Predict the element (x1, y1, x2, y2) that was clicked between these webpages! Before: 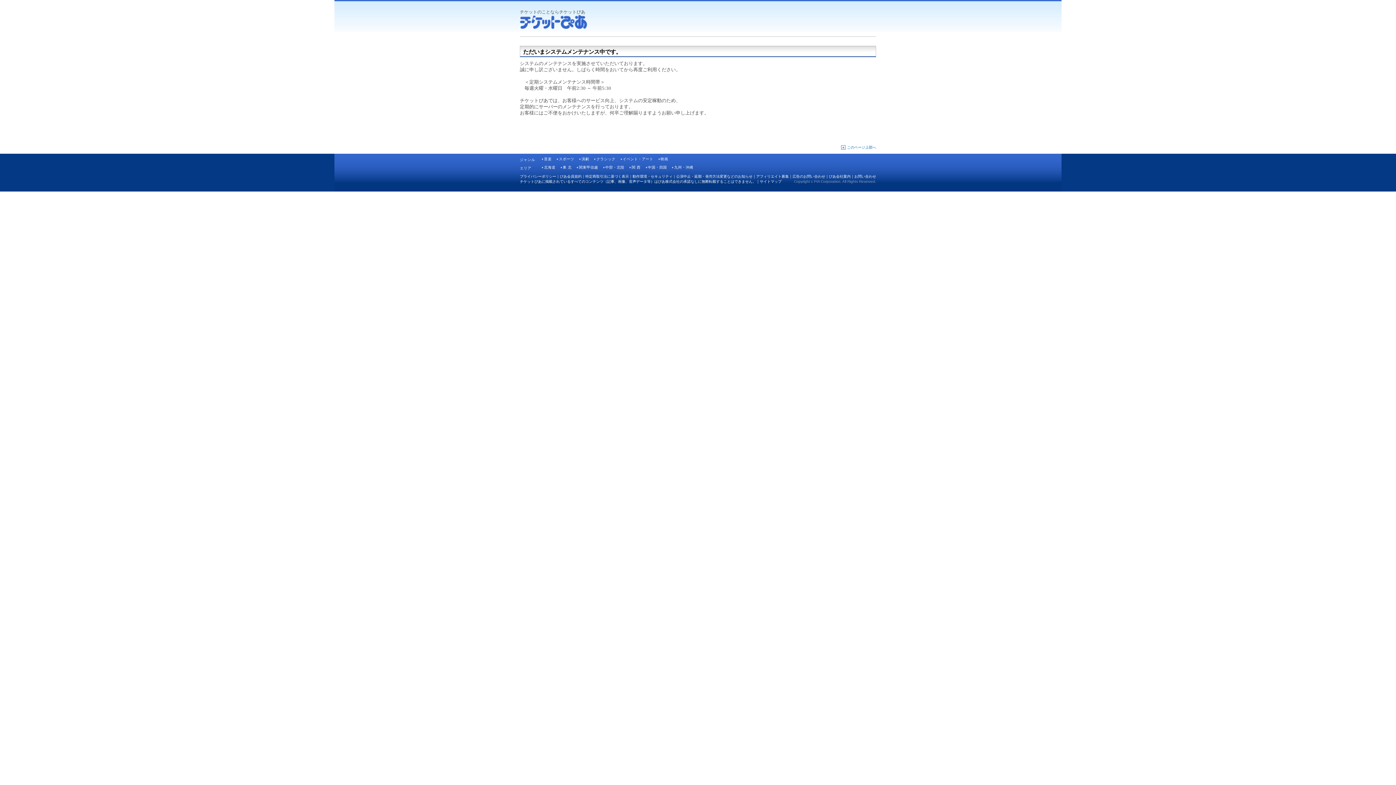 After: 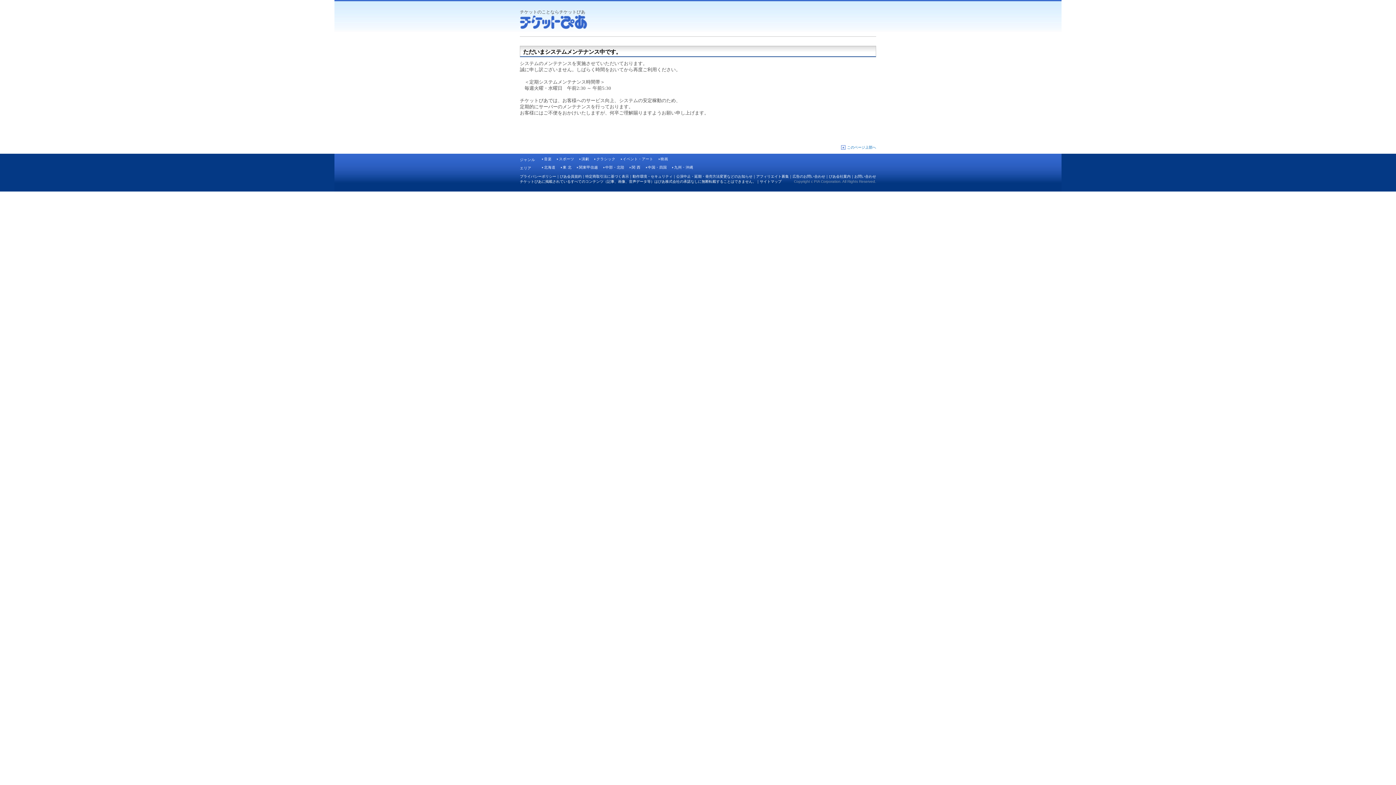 Action: bbox: (629, 165, 640, 169) label: 関 西